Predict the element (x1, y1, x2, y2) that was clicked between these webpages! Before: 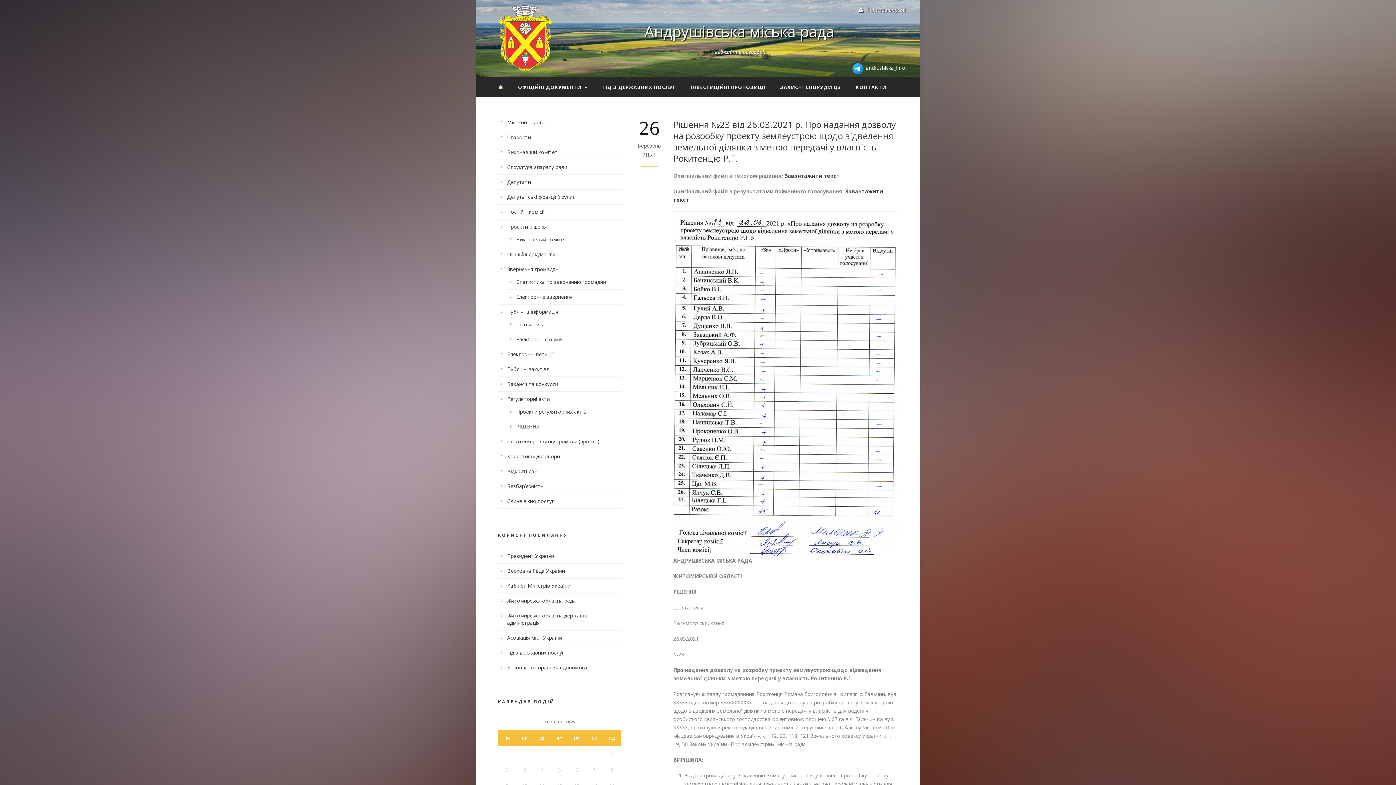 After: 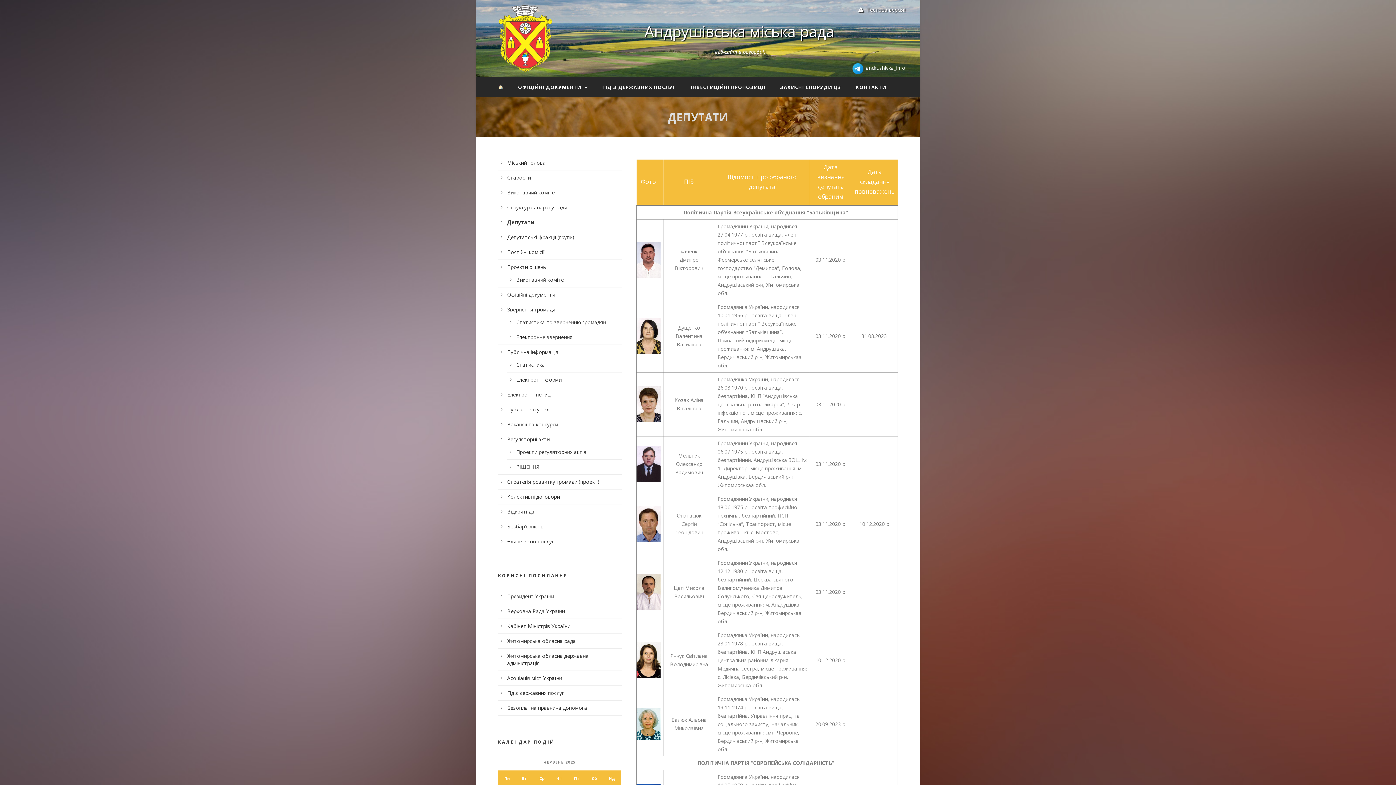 Action: label: Депутати bbox: (507, 178, 530, 185)